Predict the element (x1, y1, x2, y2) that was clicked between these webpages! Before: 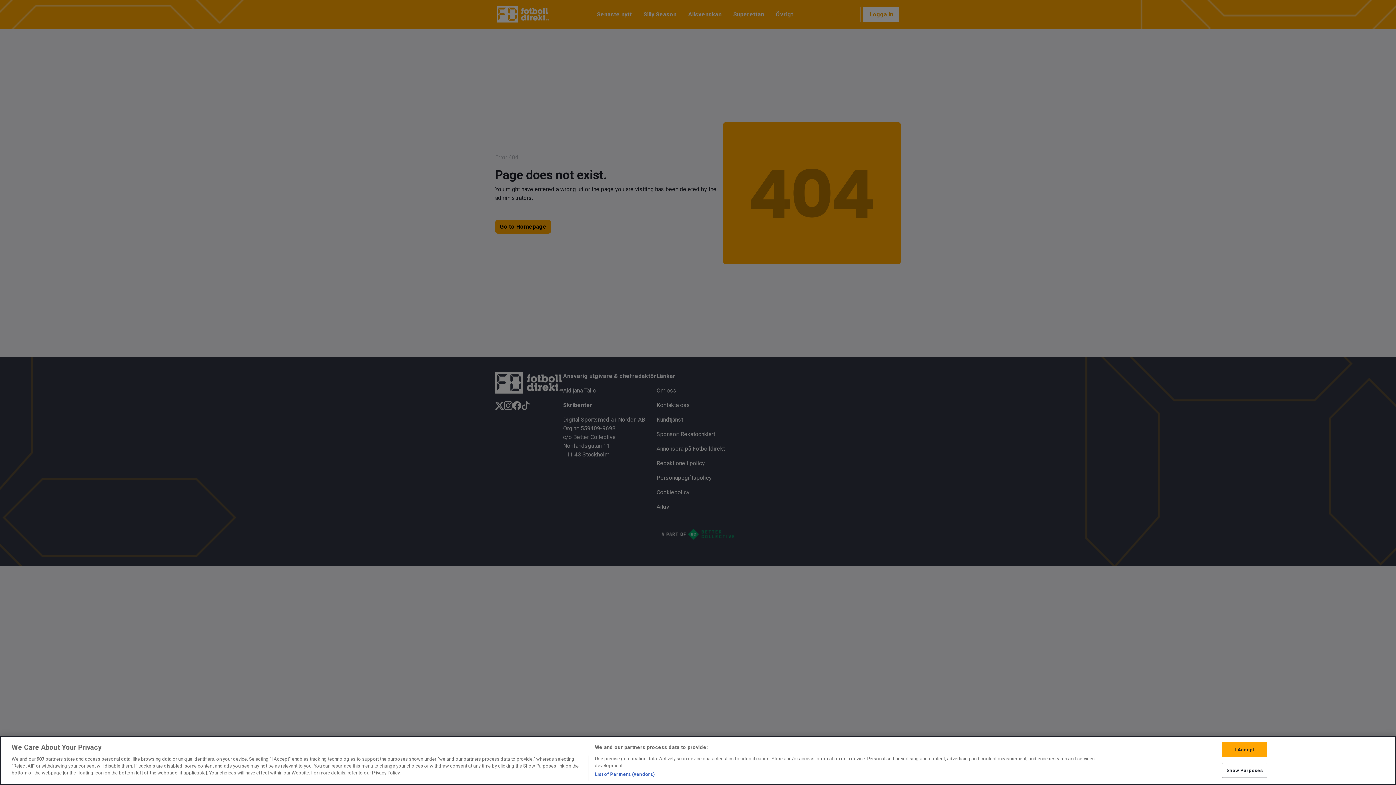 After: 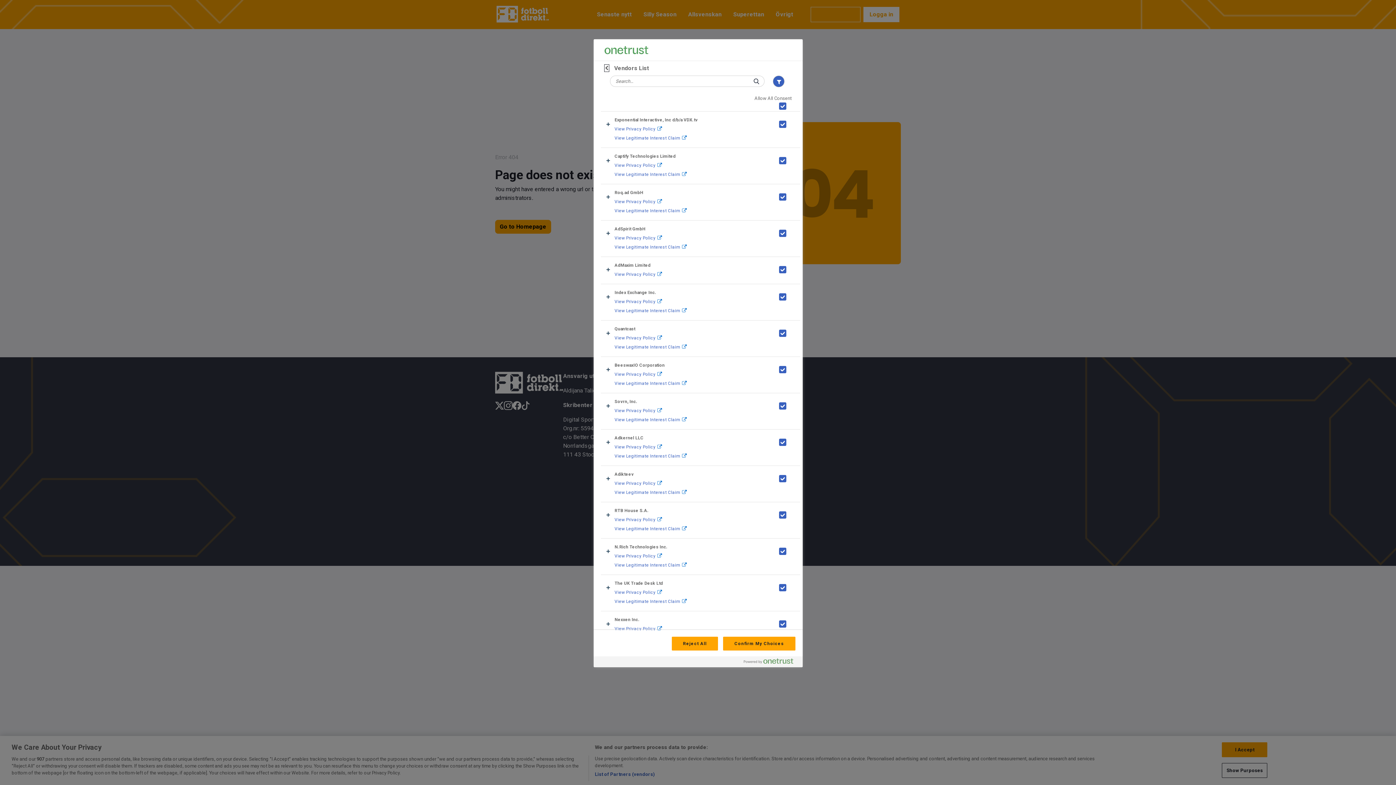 Action: bbox: (594, 771, 655, 778) label: List of Partners (vendors)